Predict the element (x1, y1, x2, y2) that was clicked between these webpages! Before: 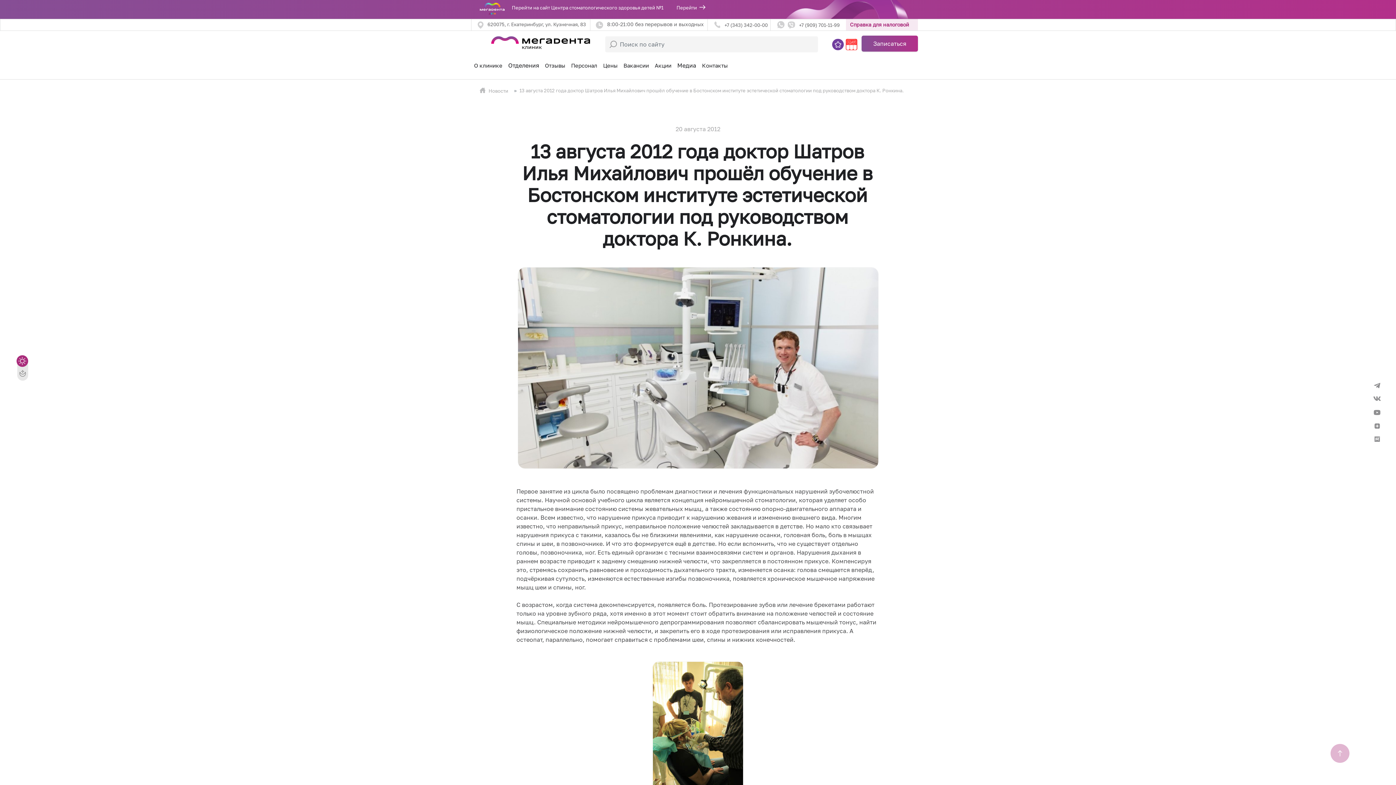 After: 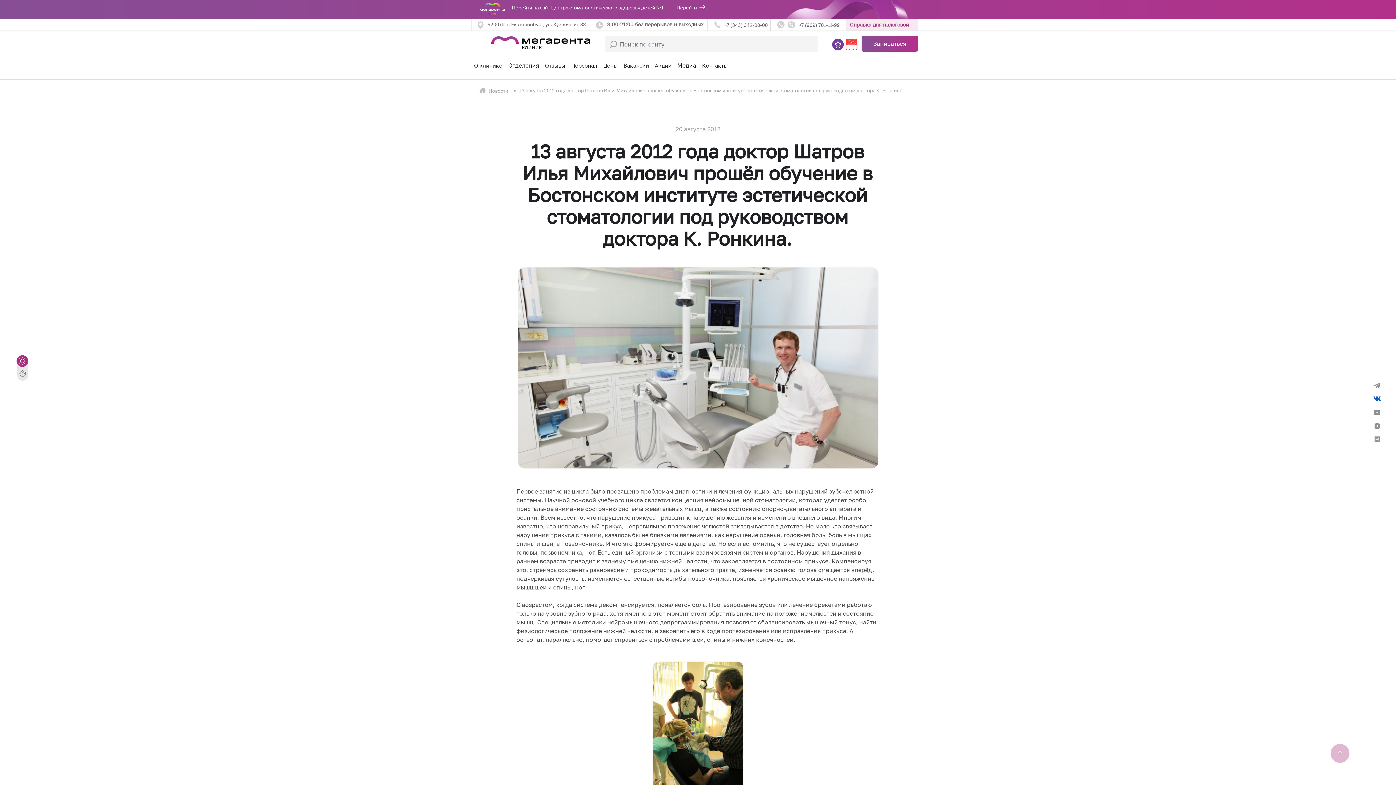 Action: bbox: (1373, 394, 1381, 401)